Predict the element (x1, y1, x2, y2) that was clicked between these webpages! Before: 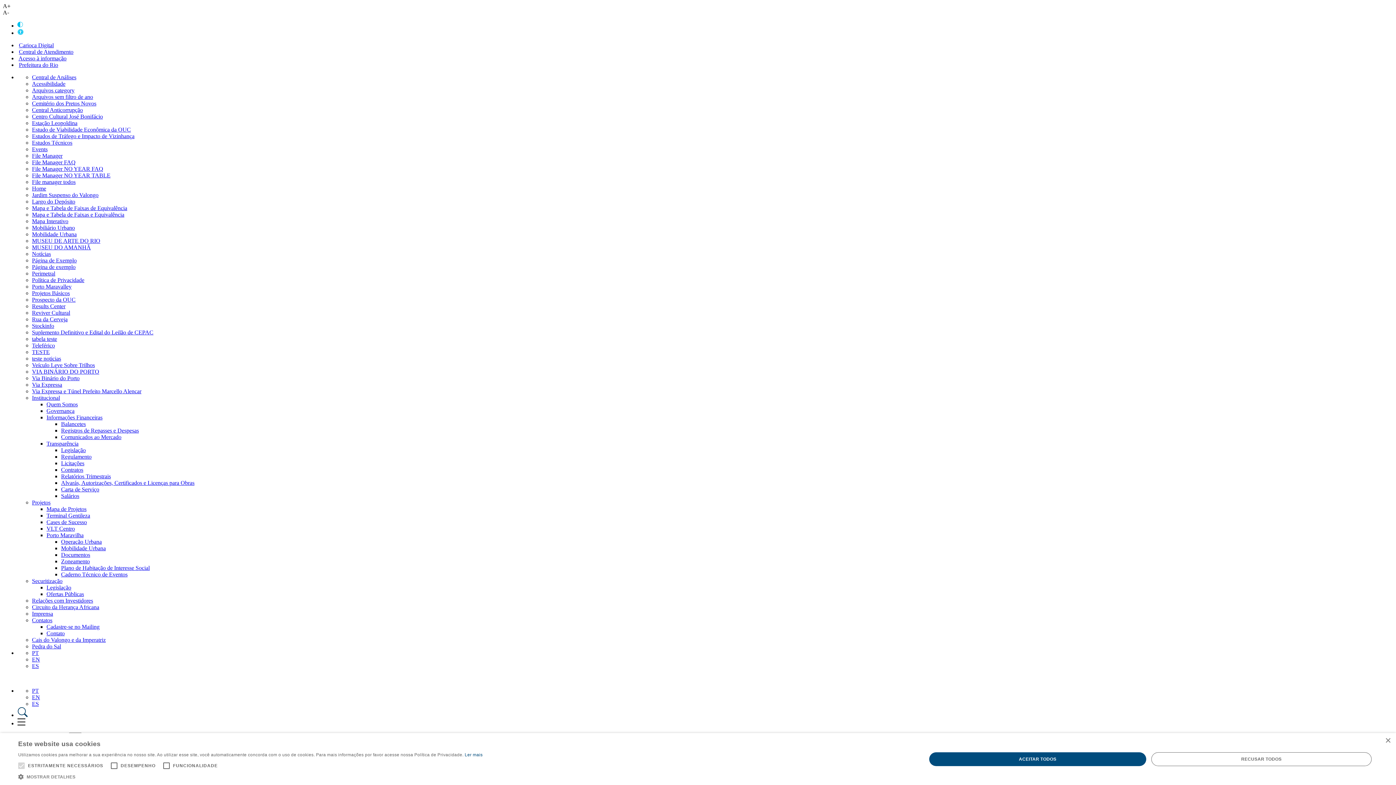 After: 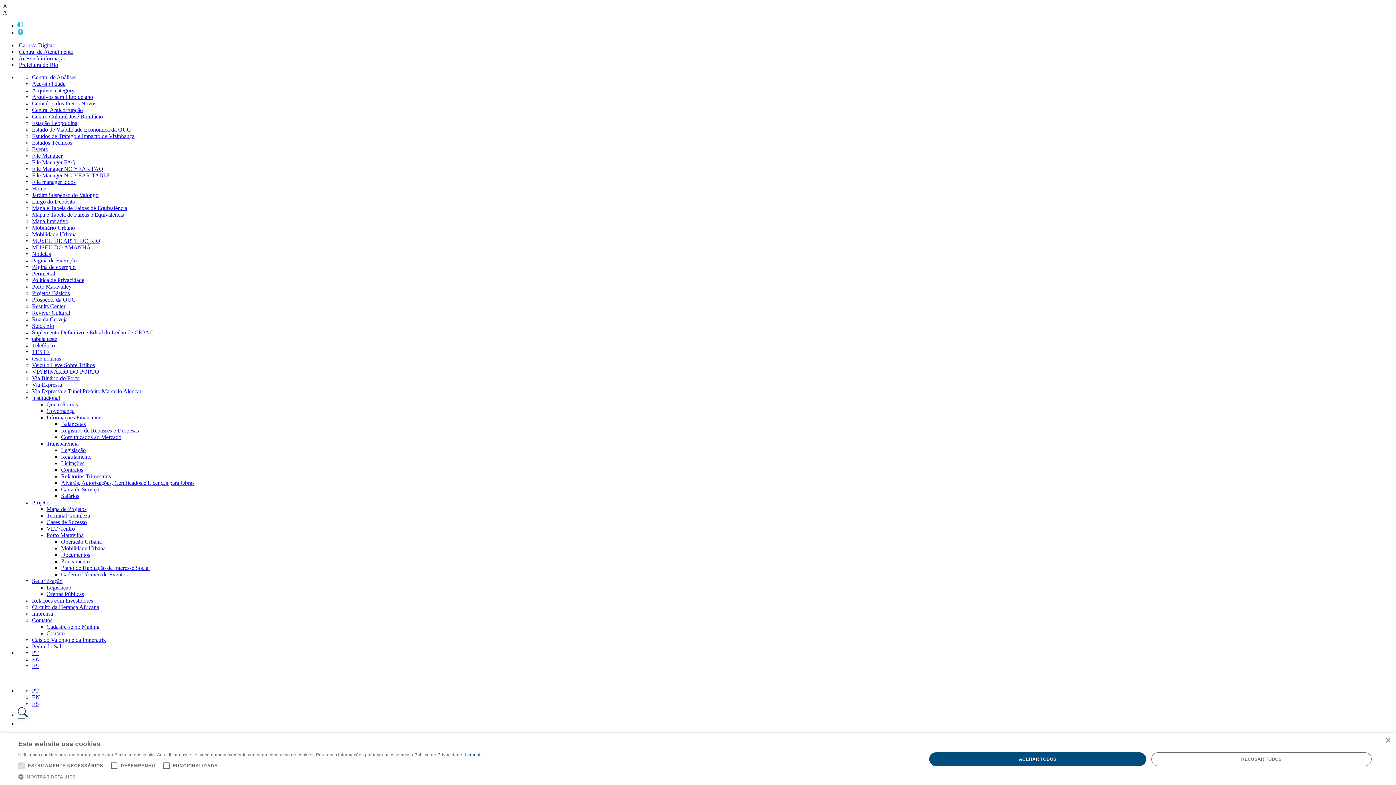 Action: label: File manager todos bbox: (32, 178, 75, 185)